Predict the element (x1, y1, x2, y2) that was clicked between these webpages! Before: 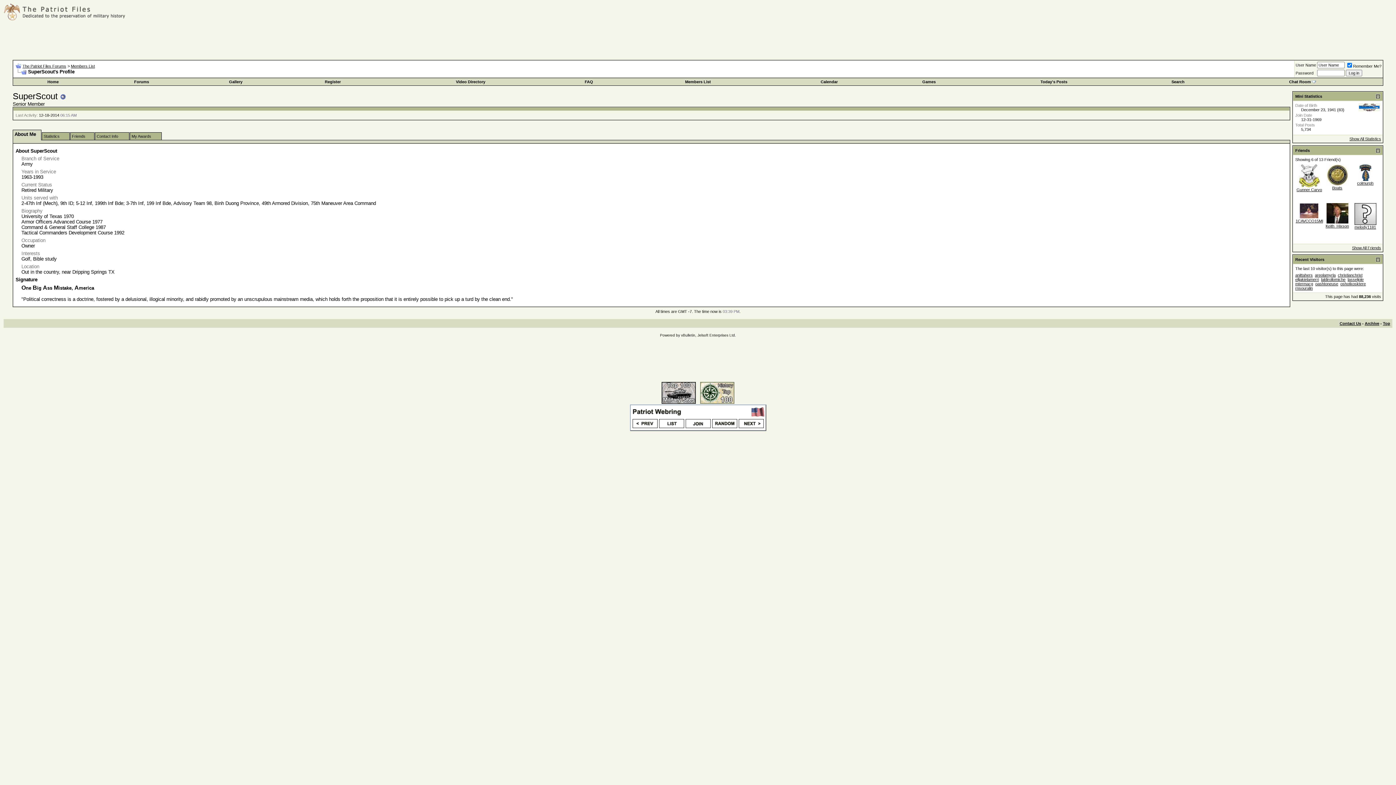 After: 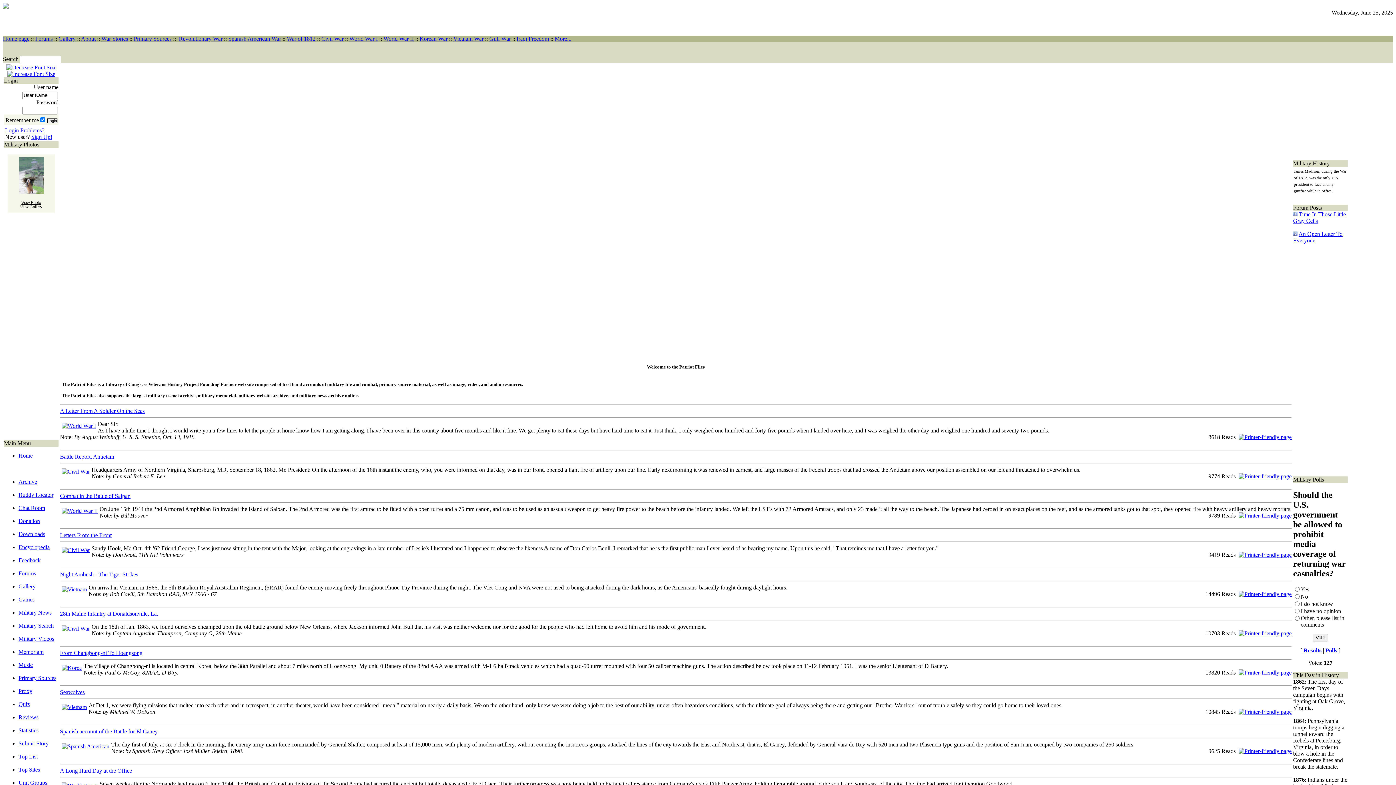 Action: label: Home bbox: (47, 79, 58, 84)